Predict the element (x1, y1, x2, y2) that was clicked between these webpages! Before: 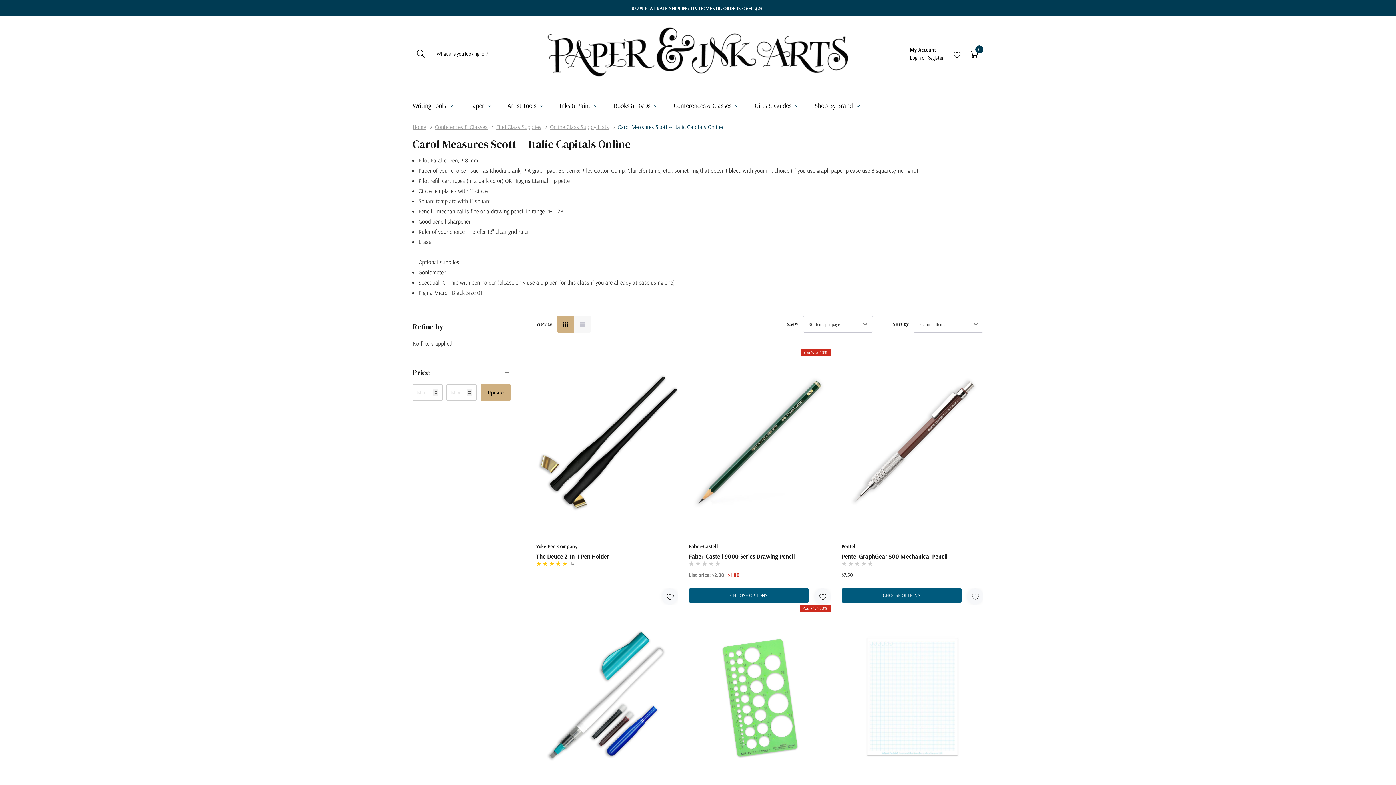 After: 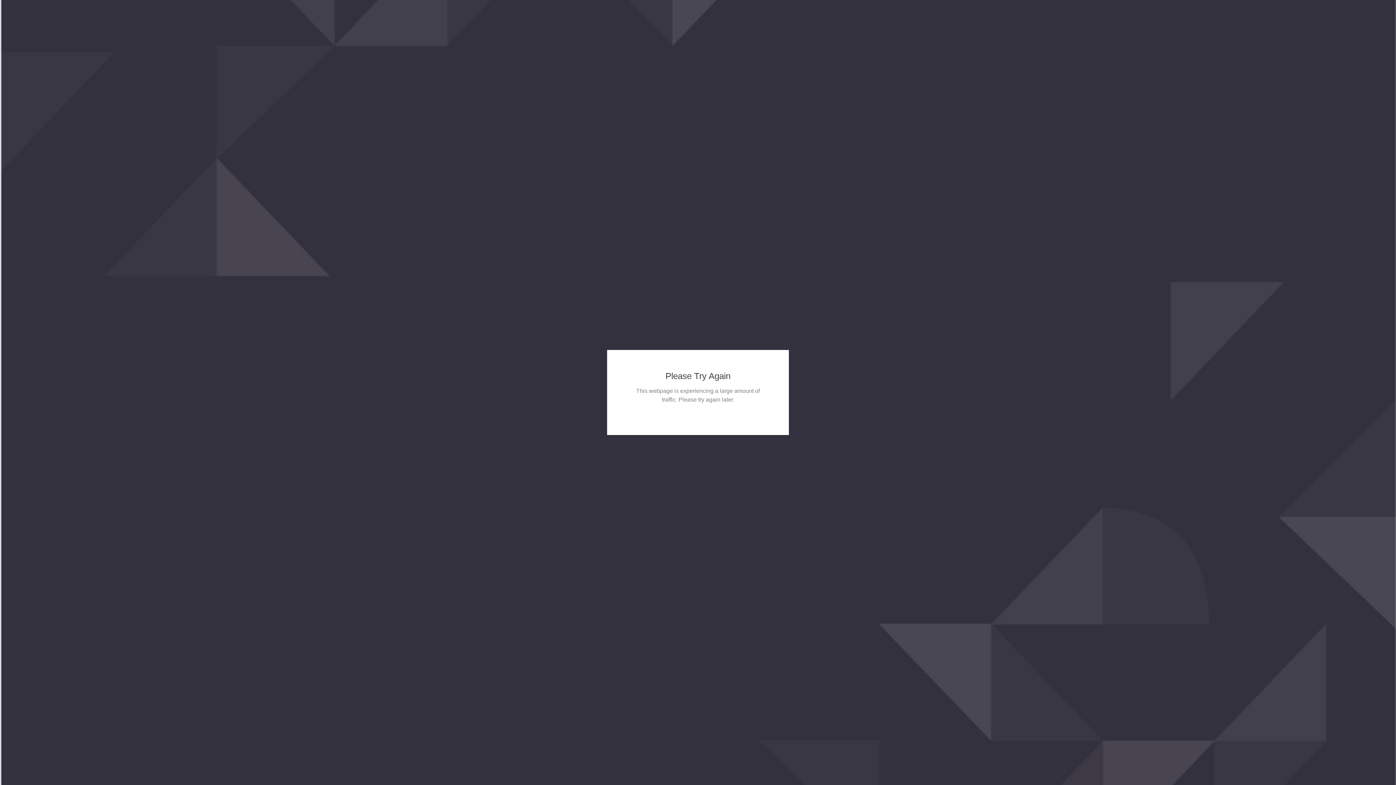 Action: label: Conferences & Classes  bbox: (434, 123, 496, 130)